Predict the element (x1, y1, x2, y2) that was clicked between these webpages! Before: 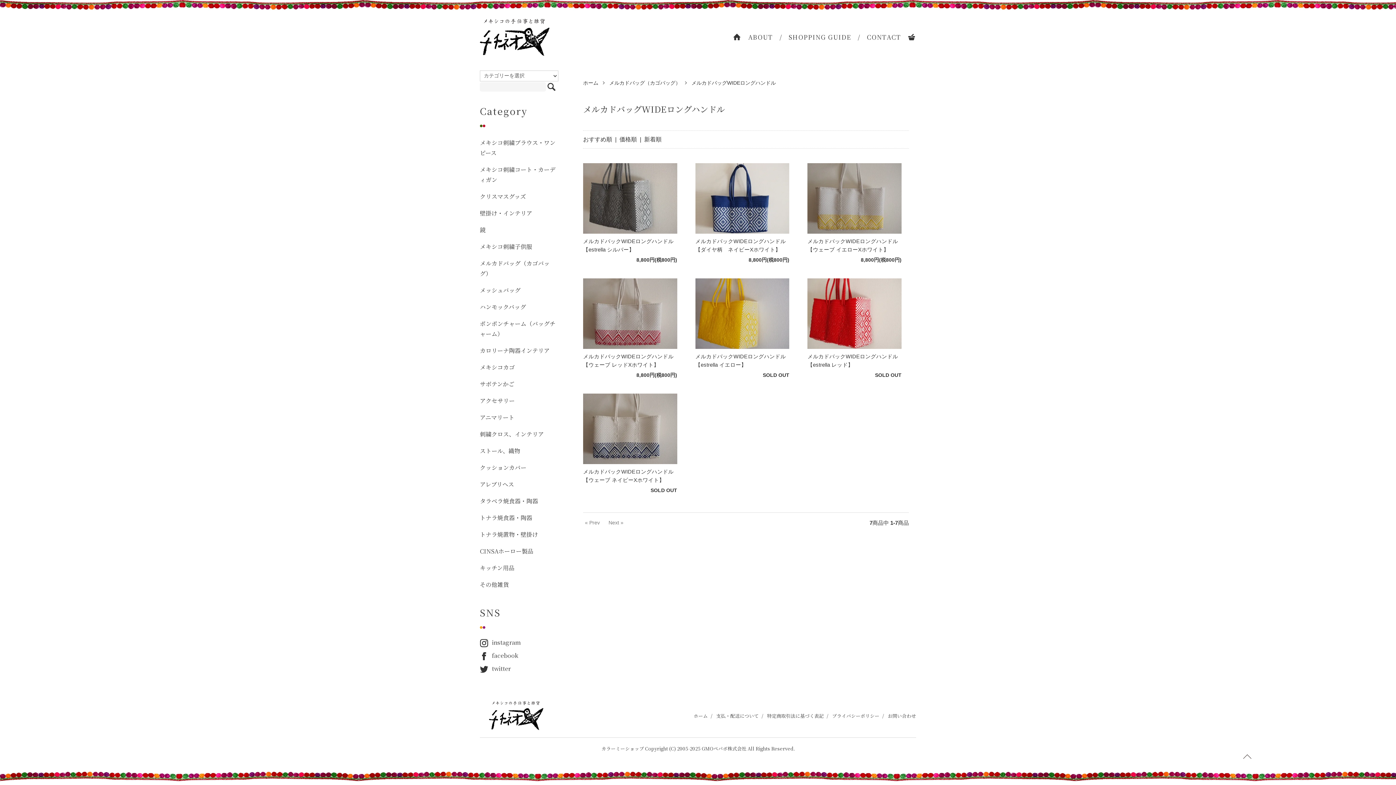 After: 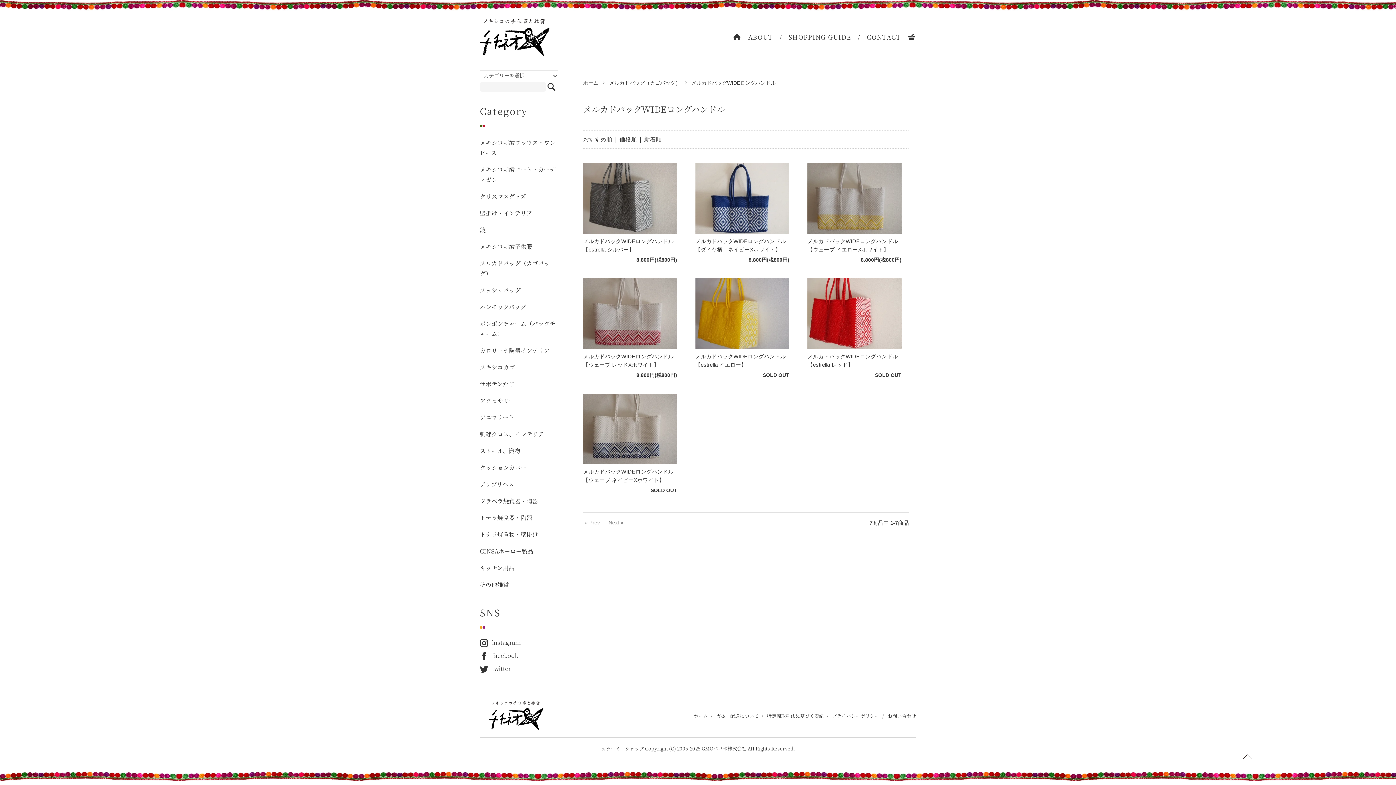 Action: bbox: (619, 136, 637, 142) label: 価格順